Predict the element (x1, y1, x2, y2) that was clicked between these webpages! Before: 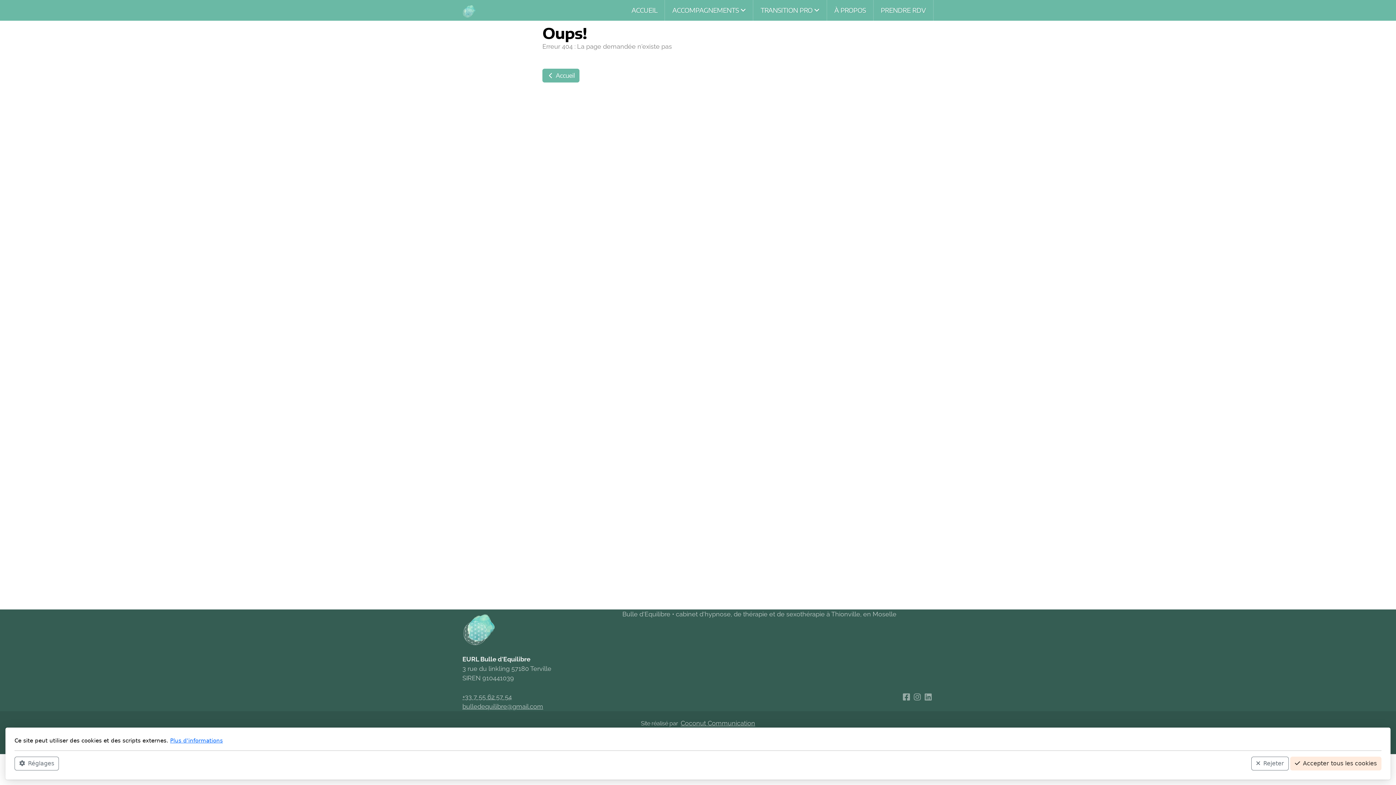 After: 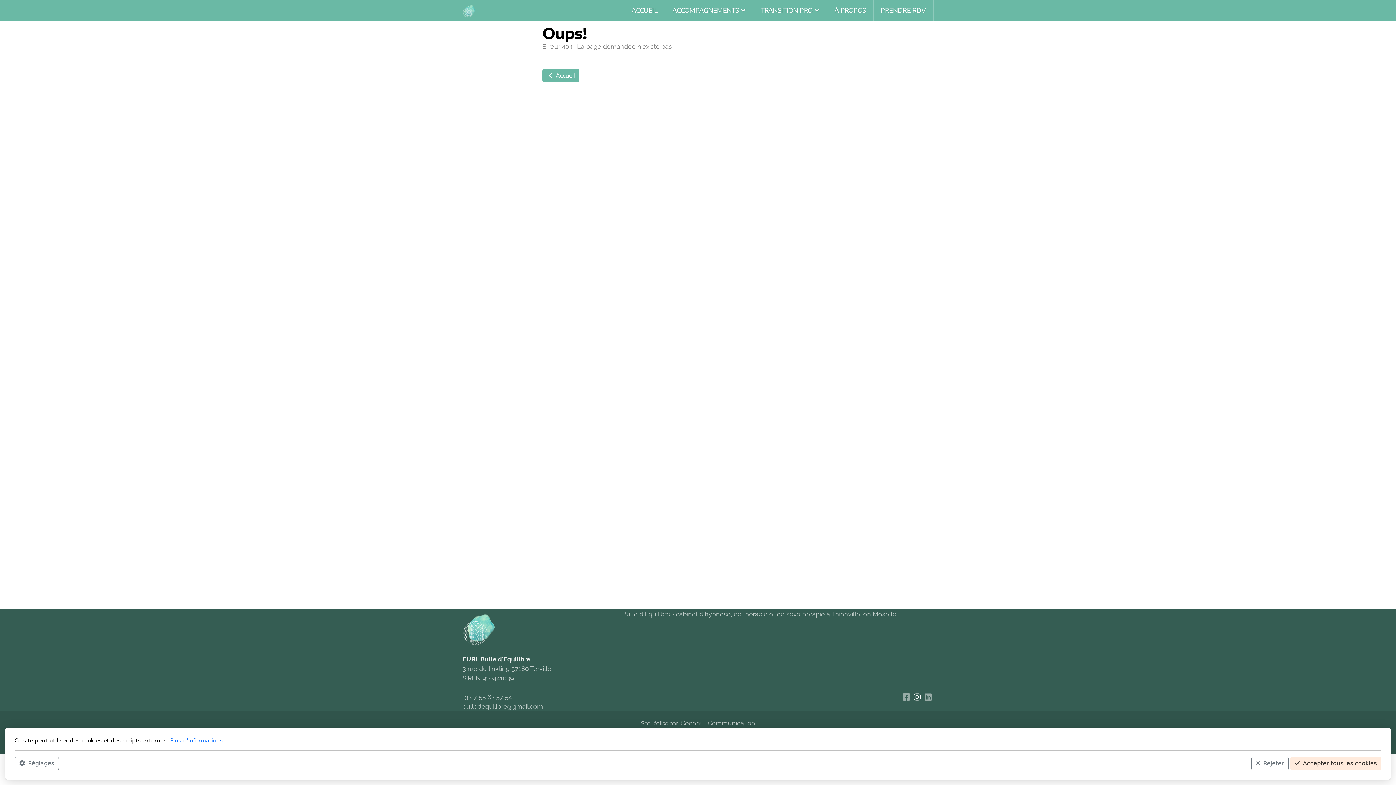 Action: bbox: (912, 692, 922, 702)